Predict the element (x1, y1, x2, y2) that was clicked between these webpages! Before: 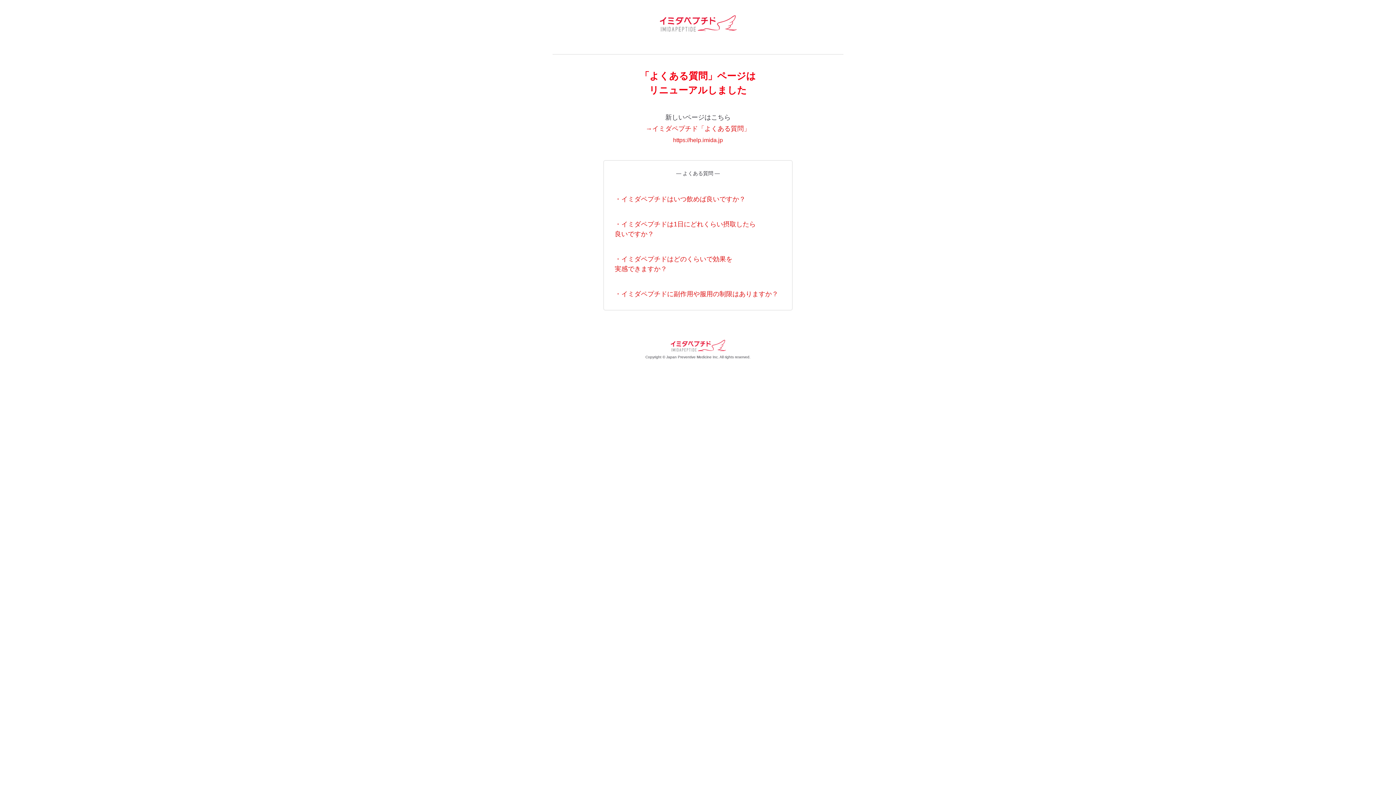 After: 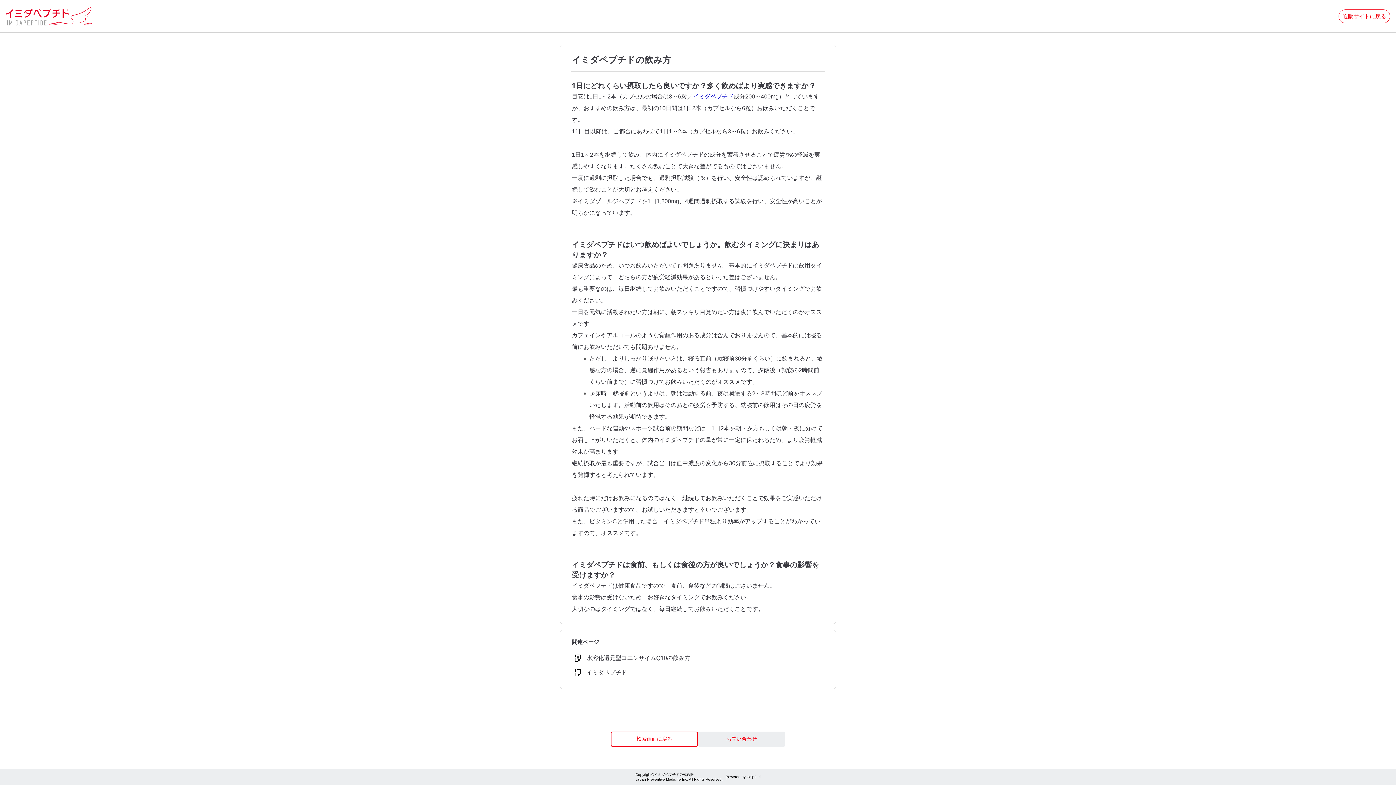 Action: bbox: (614, 195, 745, 202) label: 
・イミダペプチドはいつ飲めば良いですか？
